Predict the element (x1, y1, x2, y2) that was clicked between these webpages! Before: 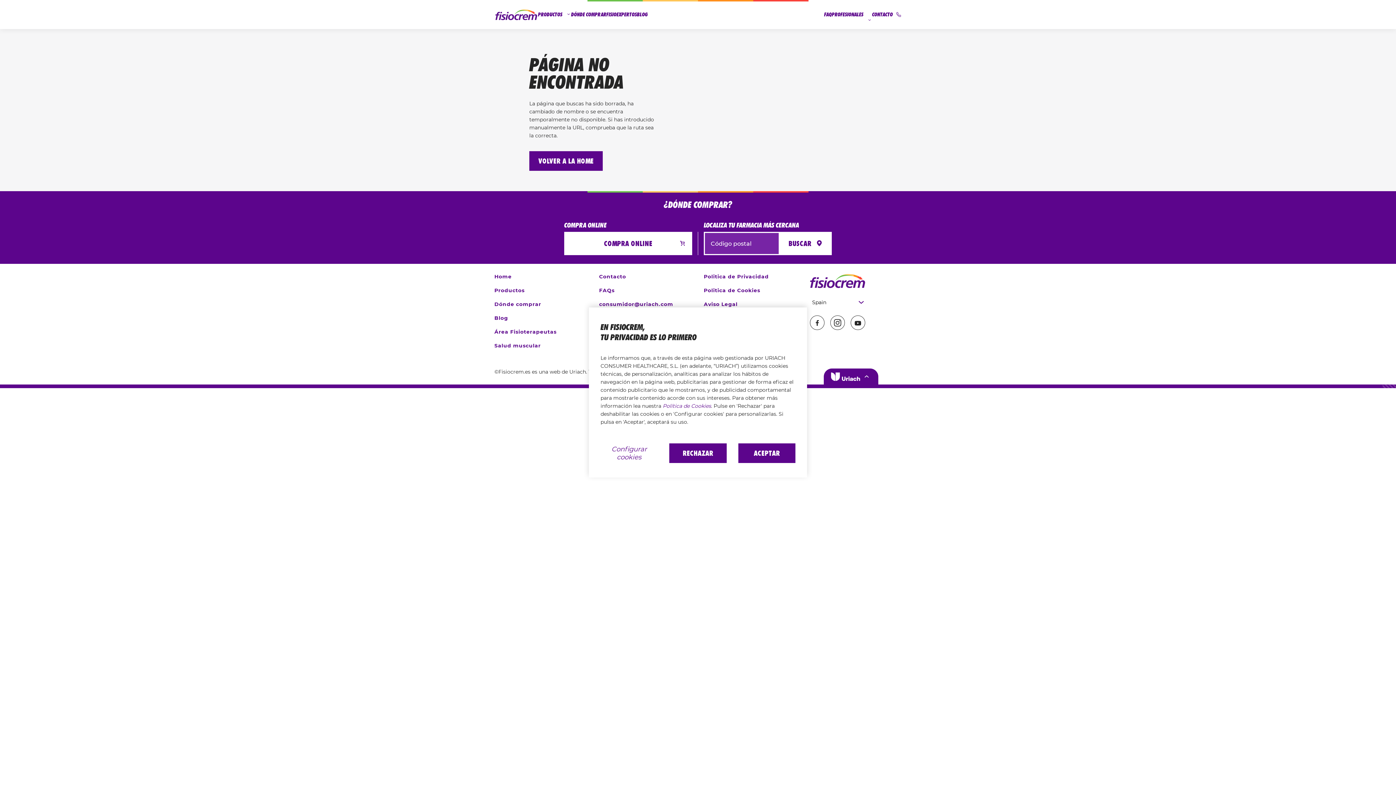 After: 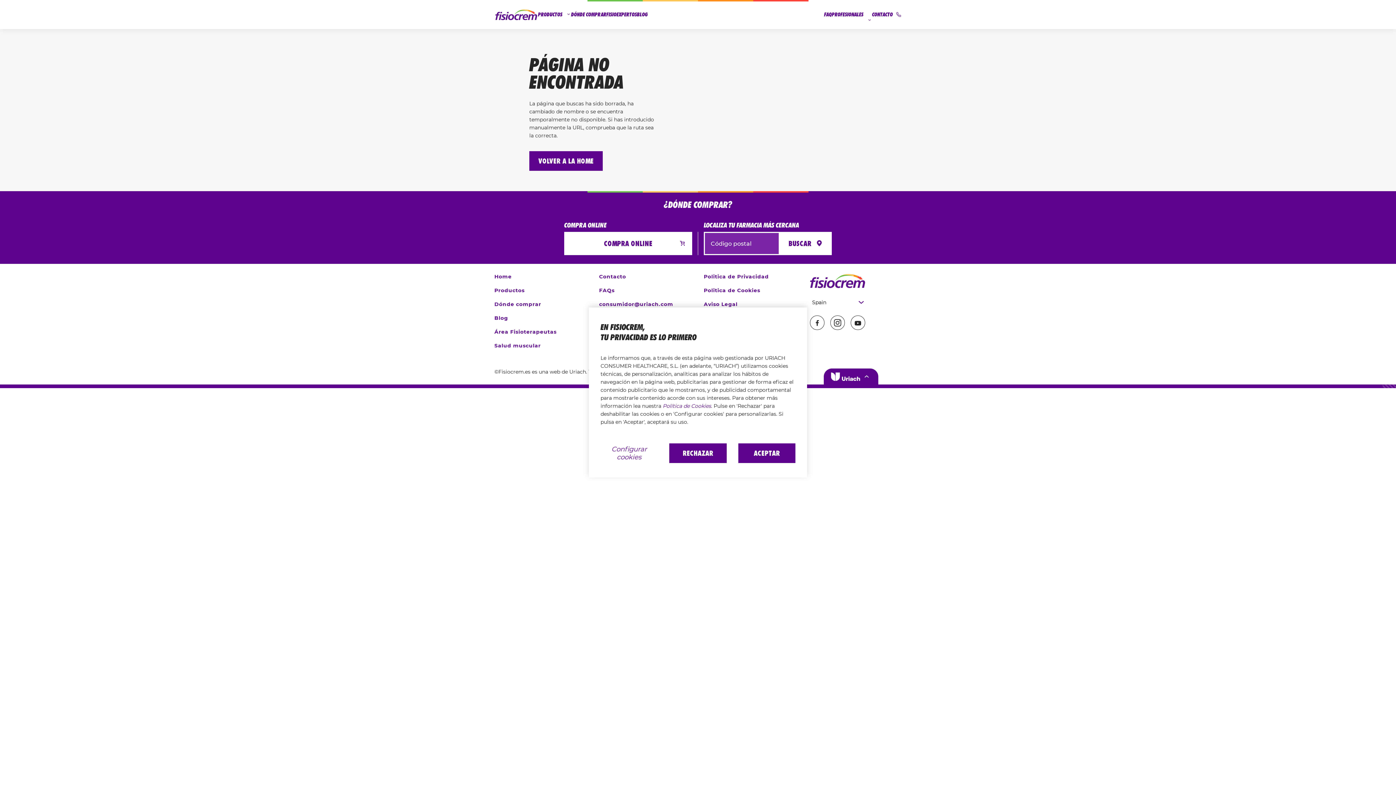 Action: bbox: (830, 315, 845, 330)